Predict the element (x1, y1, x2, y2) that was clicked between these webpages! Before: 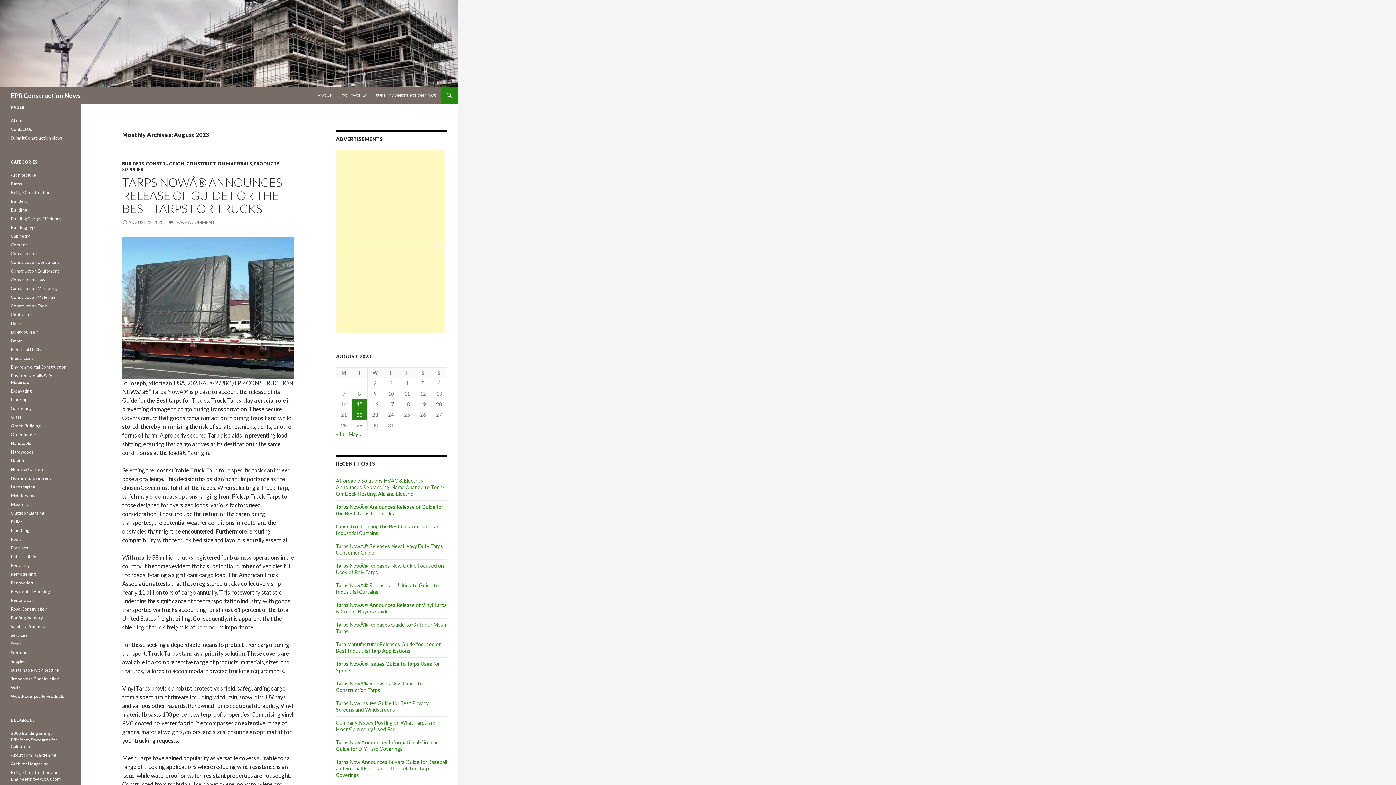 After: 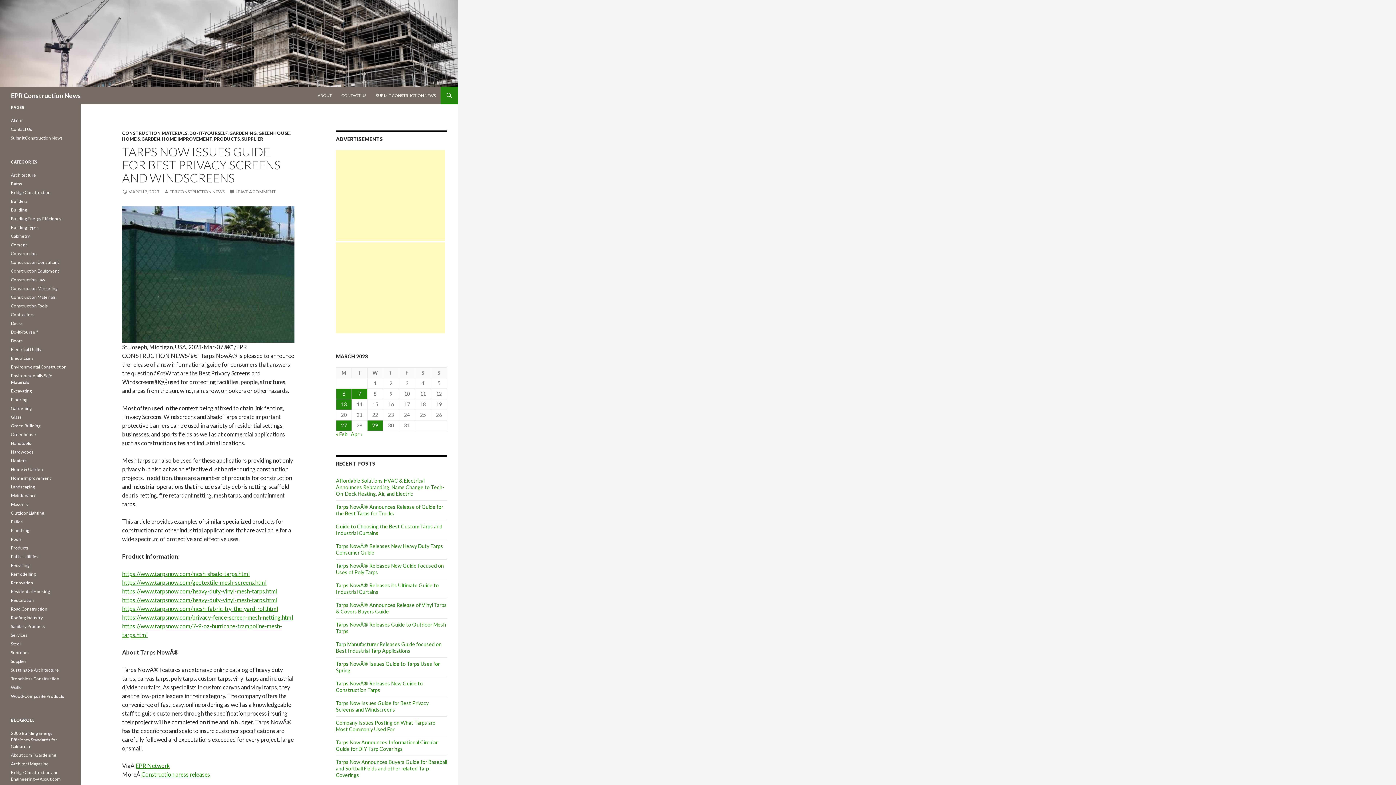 Action: bbox: (336, 700, 428, 713) label: Tarps Now Issues Guide for Best Privacy Screens and Windscreens